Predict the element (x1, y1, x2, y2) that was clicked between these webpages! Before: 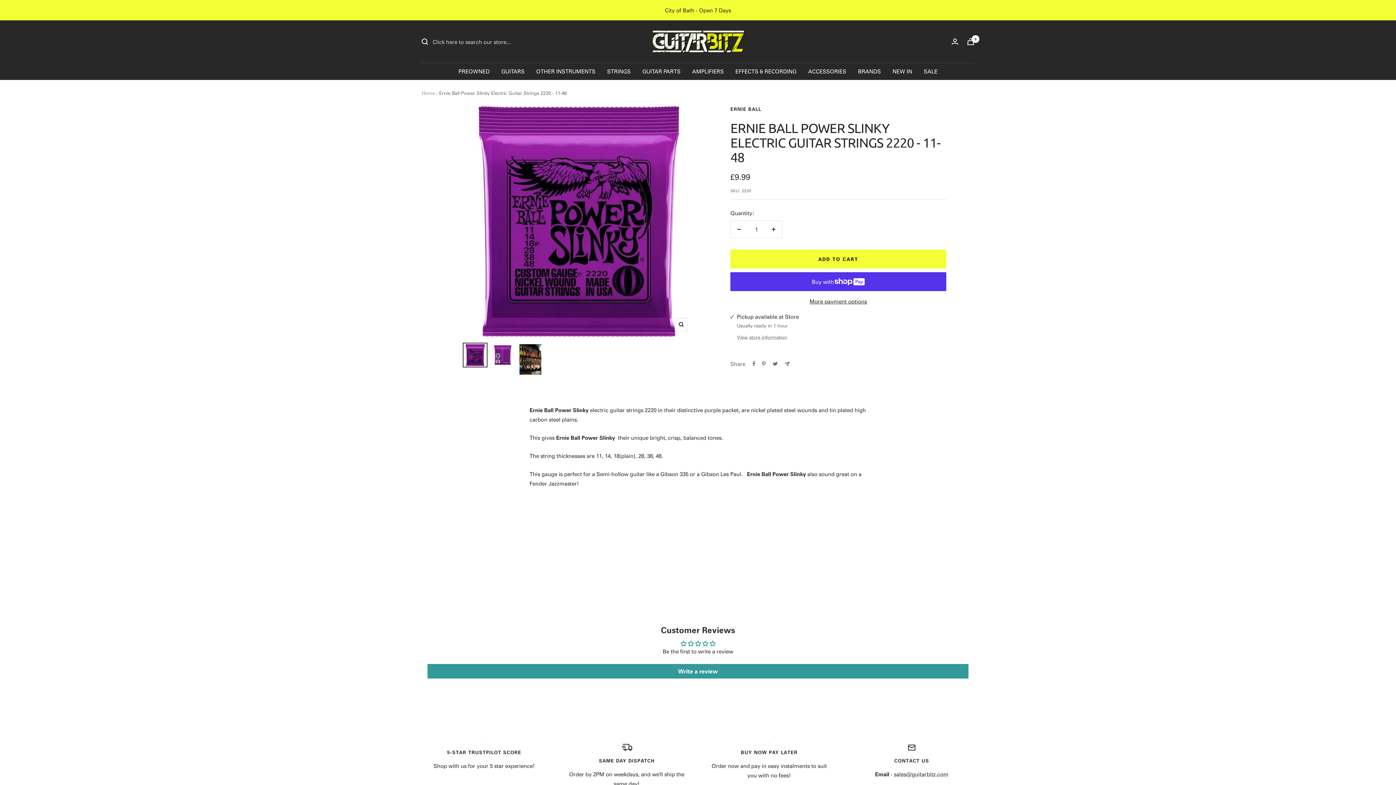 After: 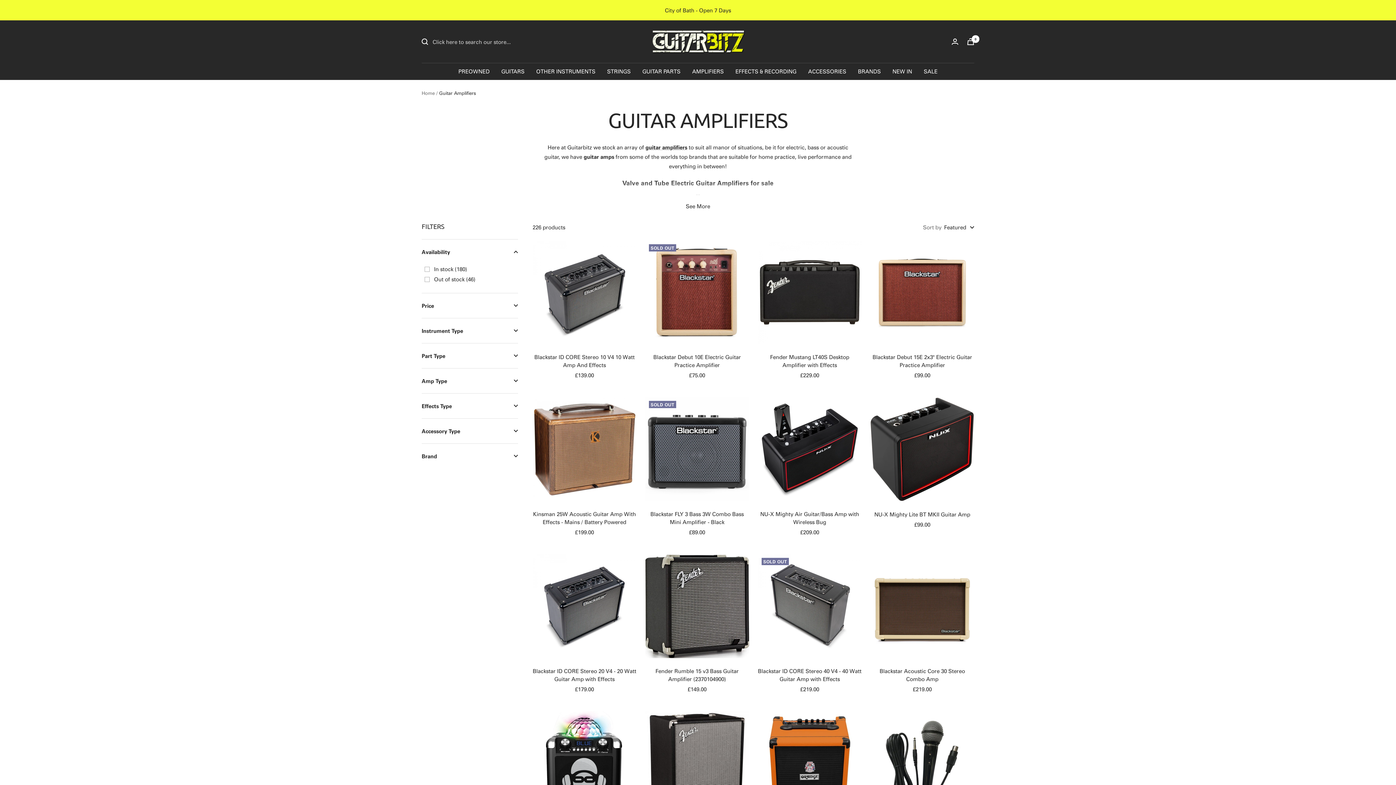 Action: label: AMPLIFIERS bbox: (692, 66, 724, 76)